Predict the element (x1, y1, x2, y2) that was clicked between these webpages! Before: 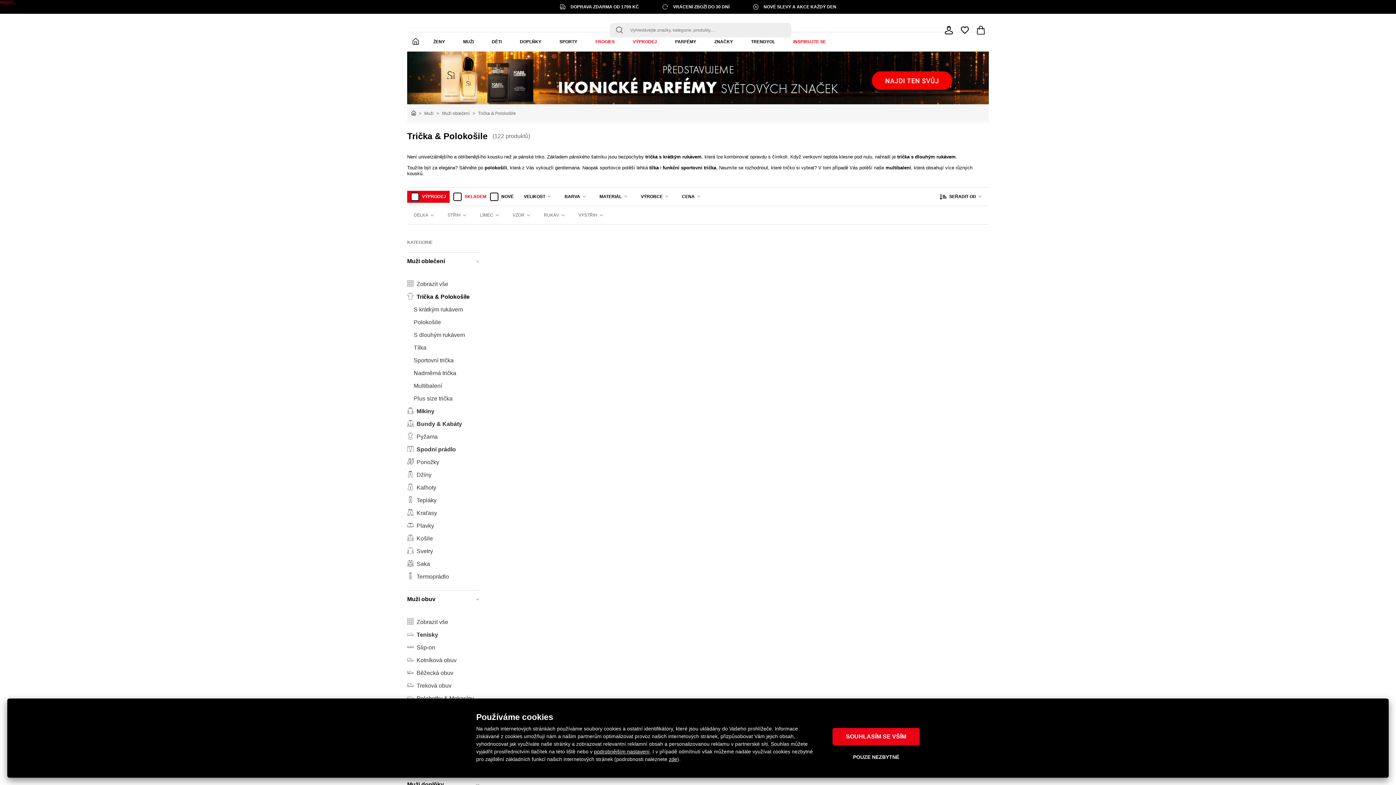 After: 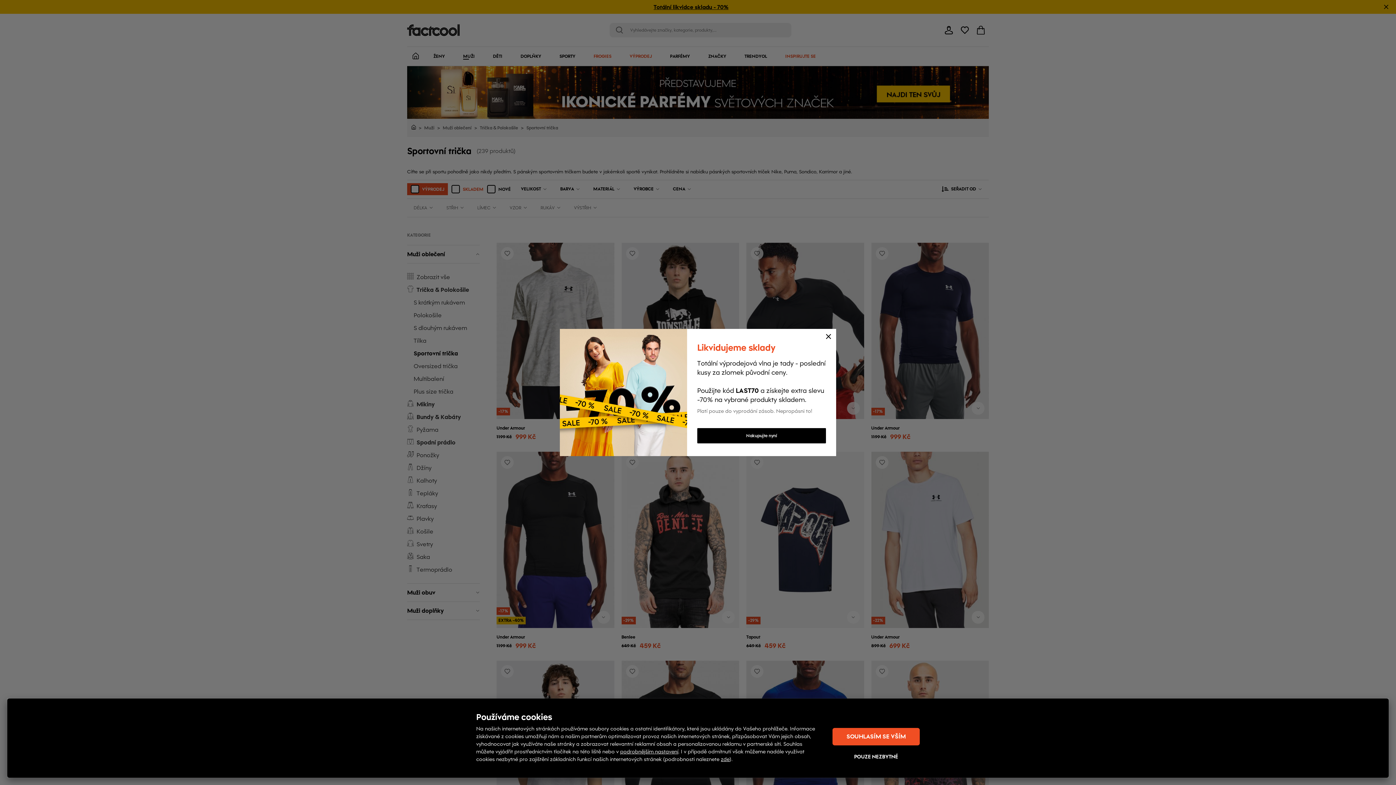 Action: bbox: (662, 165, 716, 170) label: funkční sportovní trička